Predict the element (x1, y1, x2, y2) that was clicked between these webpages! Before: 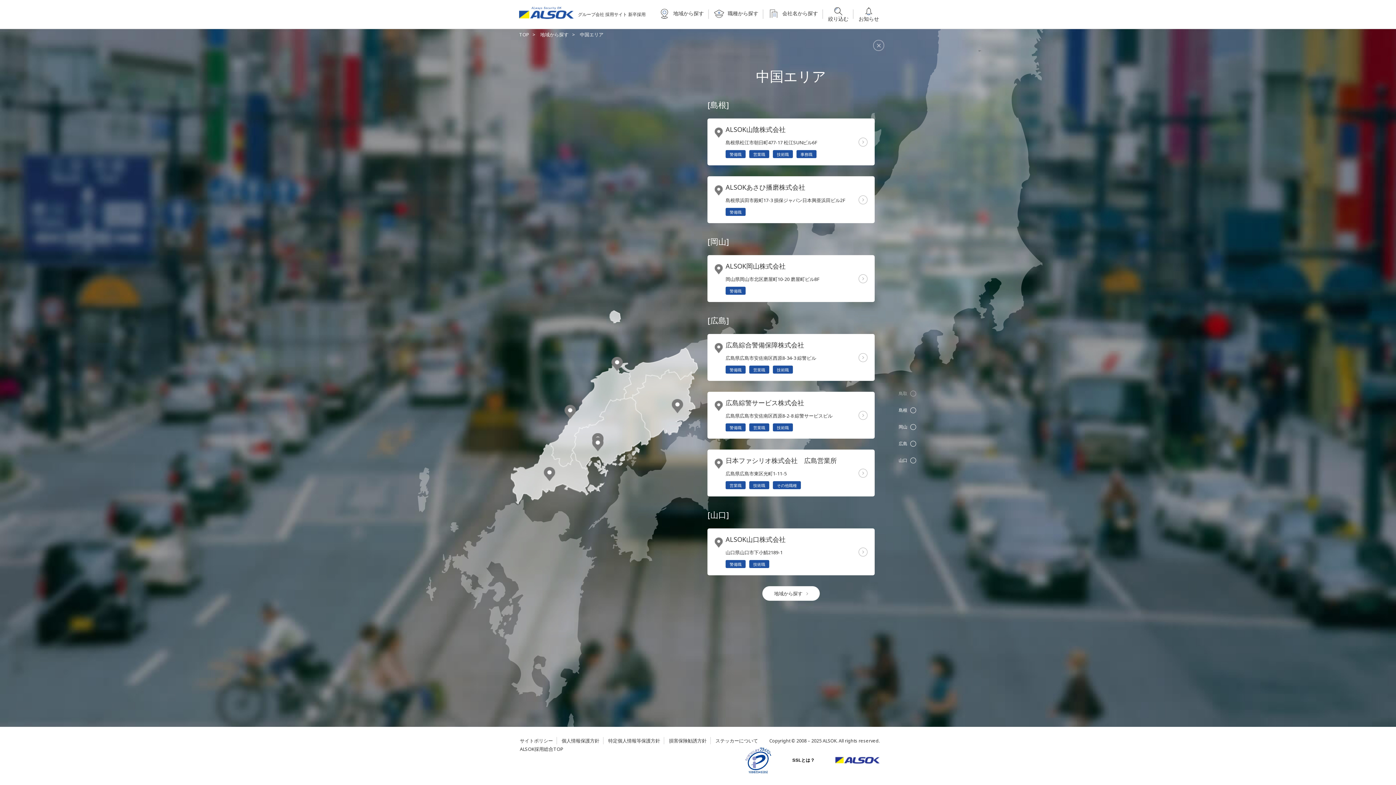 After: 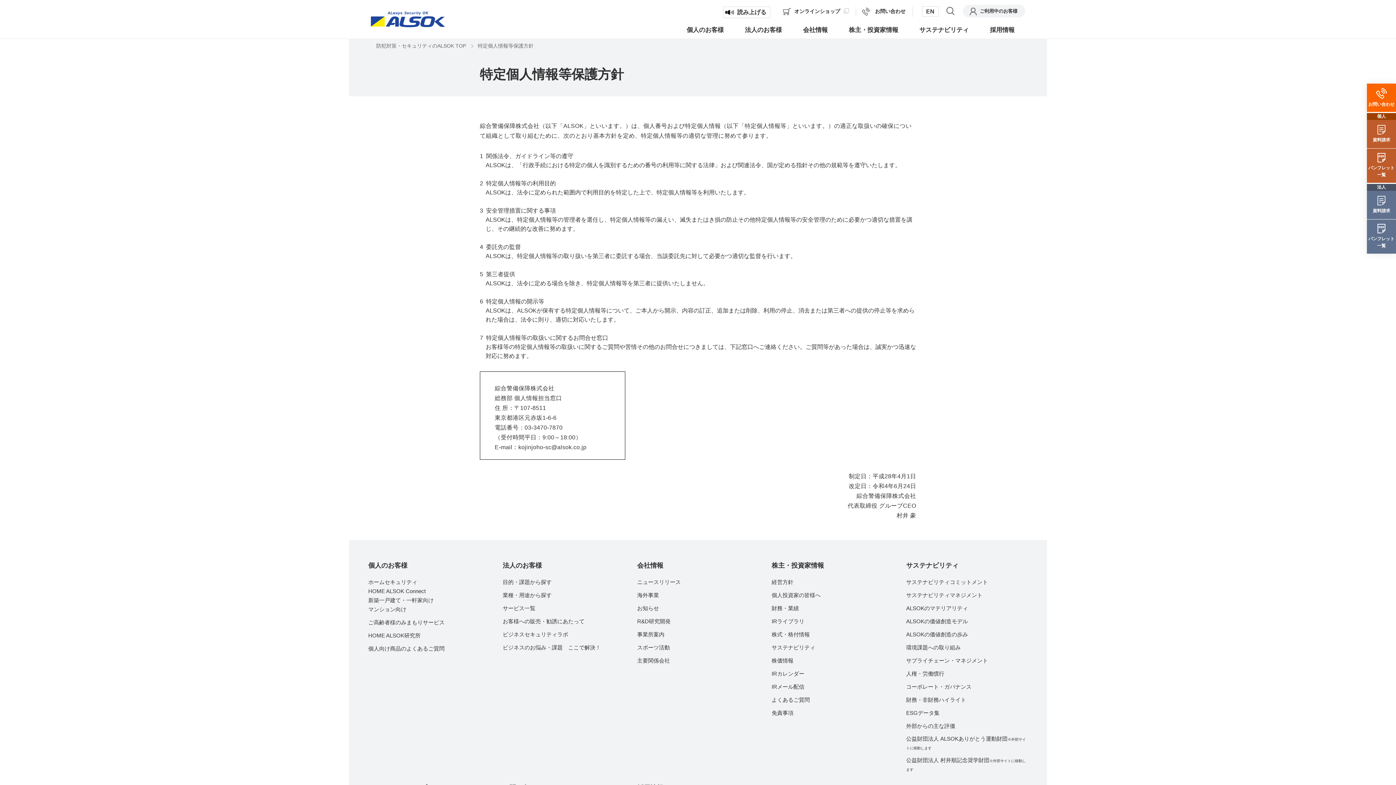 Action: label: 特定個人情報等保護方針 bbox: (608, 737, 660, 744)